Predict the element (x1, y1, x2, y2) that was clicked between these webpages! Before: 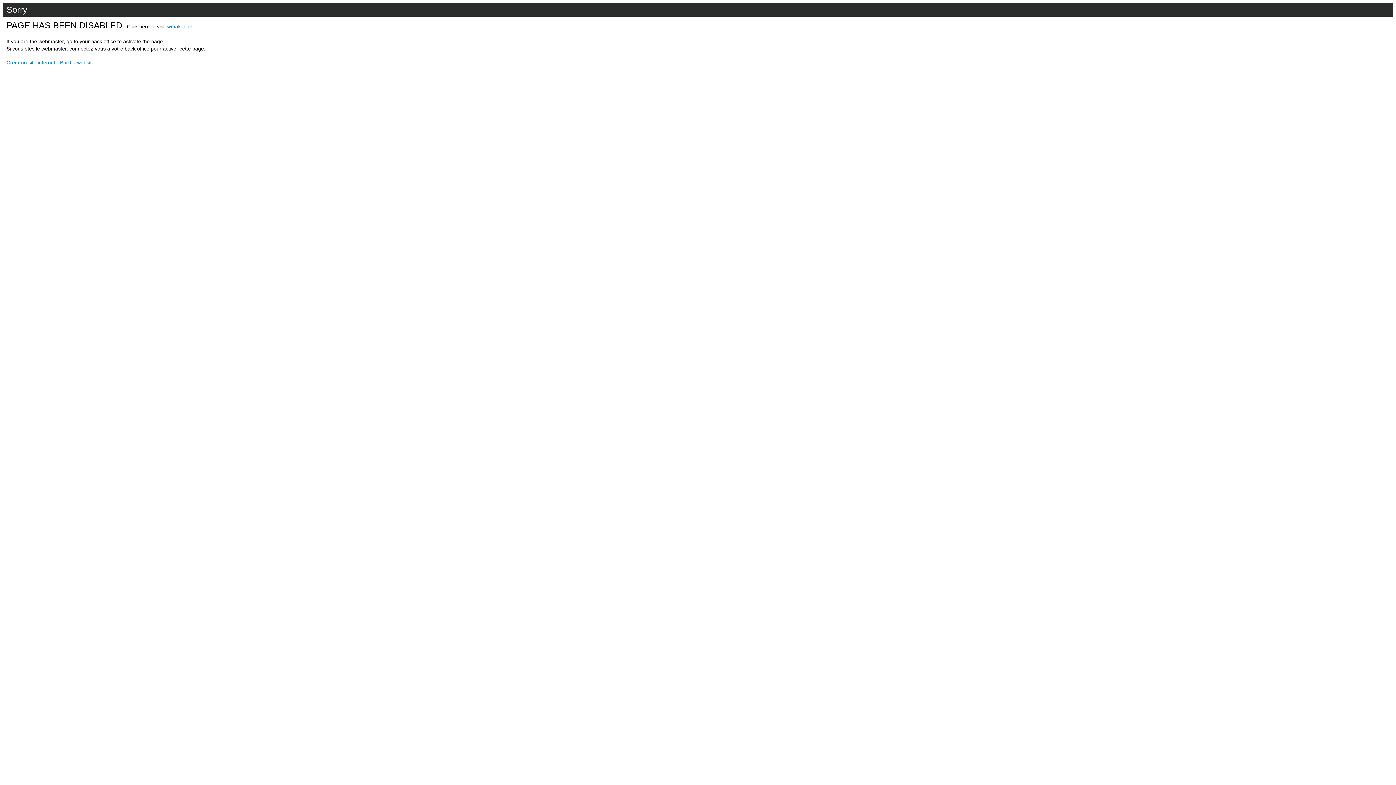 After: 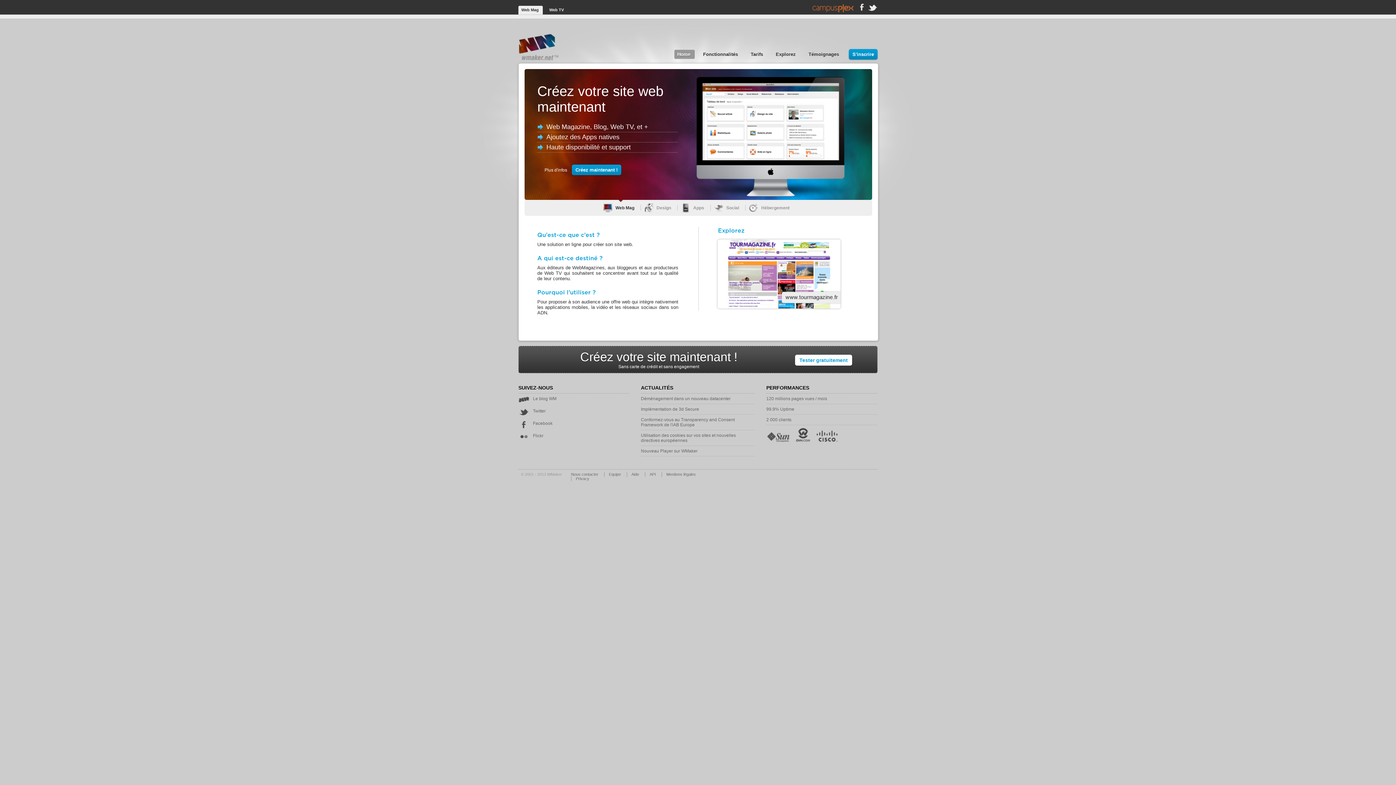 Action: label: Créer un site internet bbox: (6, 59, 55, 65)